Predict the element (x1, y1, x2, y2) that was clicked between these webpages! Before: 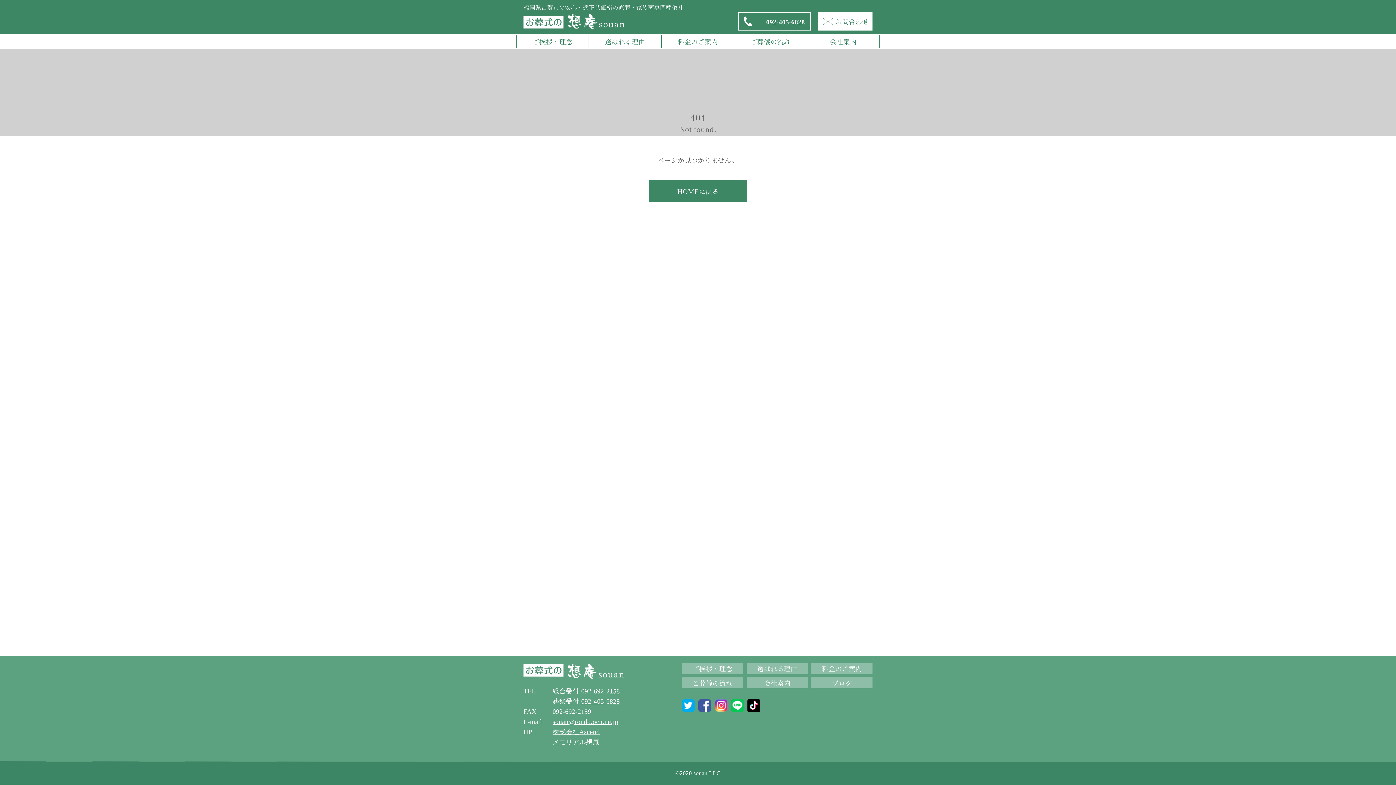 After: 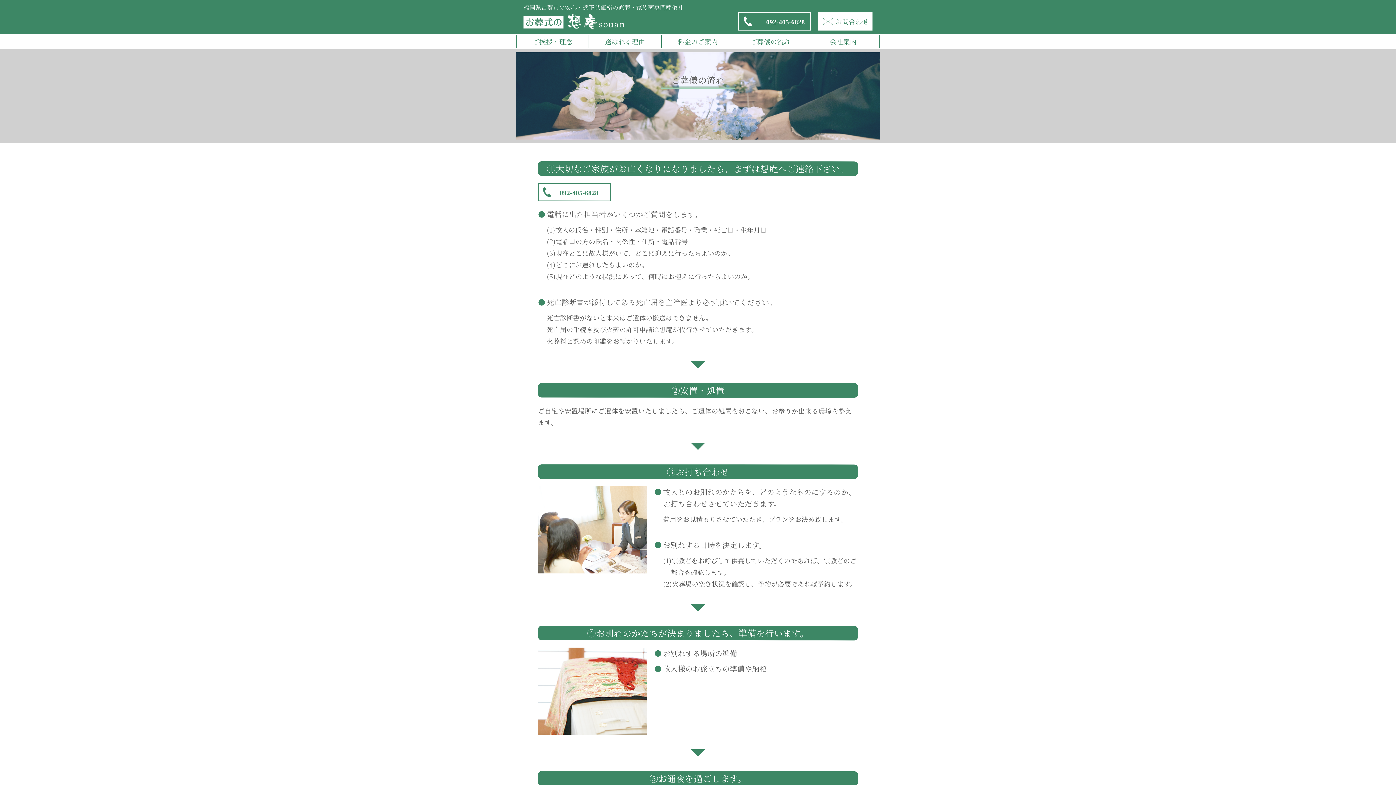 Action: bbox: (682, 677, 743, 688) label: ご葬儀の流れ